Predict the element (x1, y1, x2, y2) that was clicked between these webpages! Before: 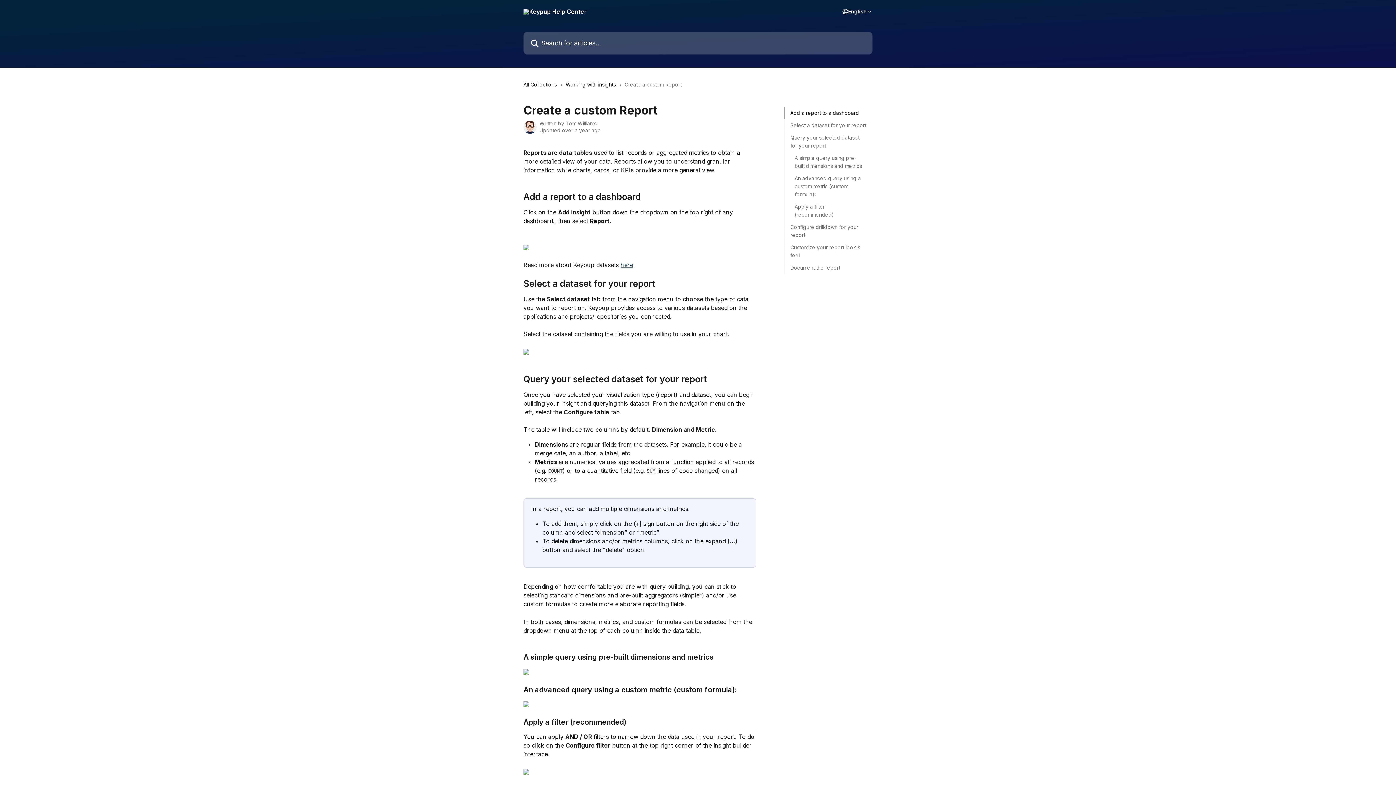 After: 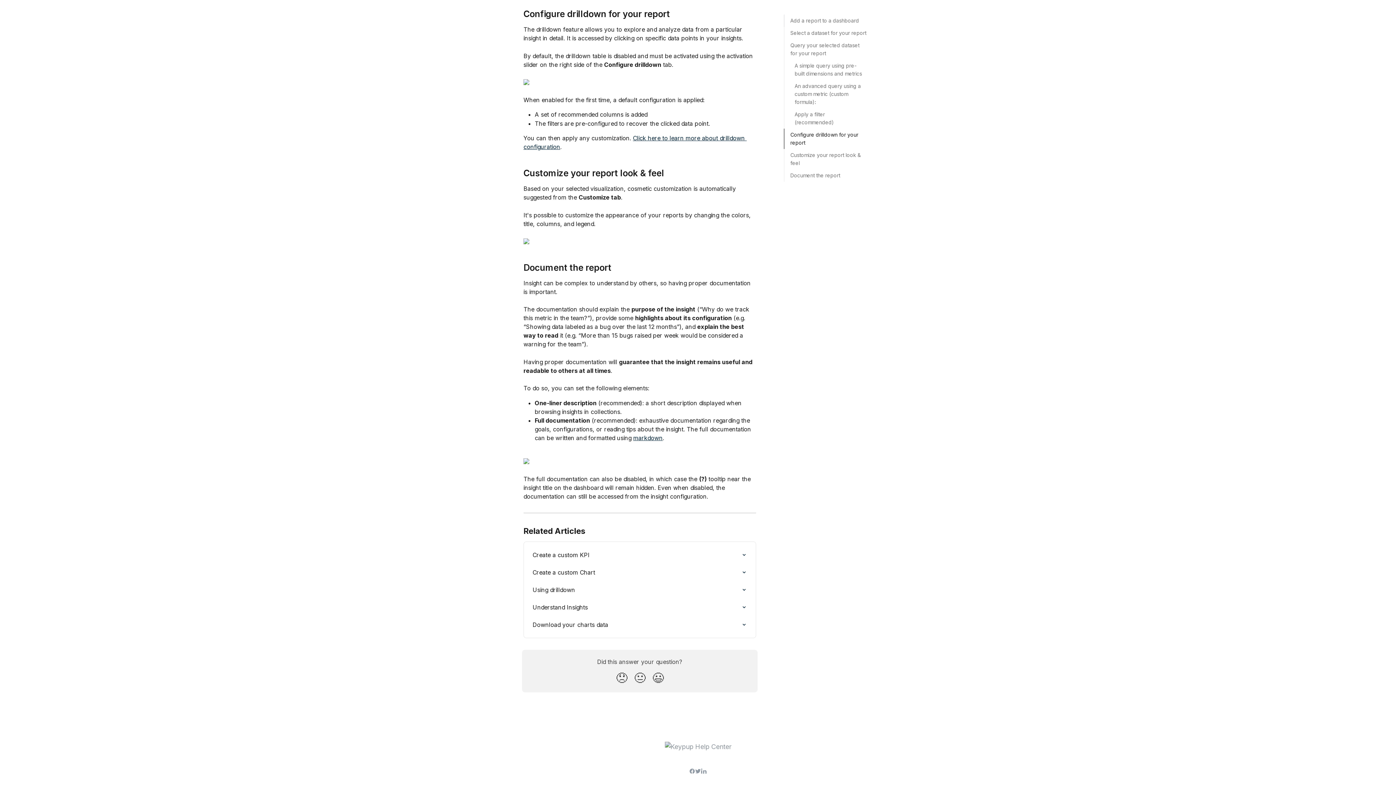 Action: label: Configure drilldown for your report bbox: (790, 223, 866, 239)